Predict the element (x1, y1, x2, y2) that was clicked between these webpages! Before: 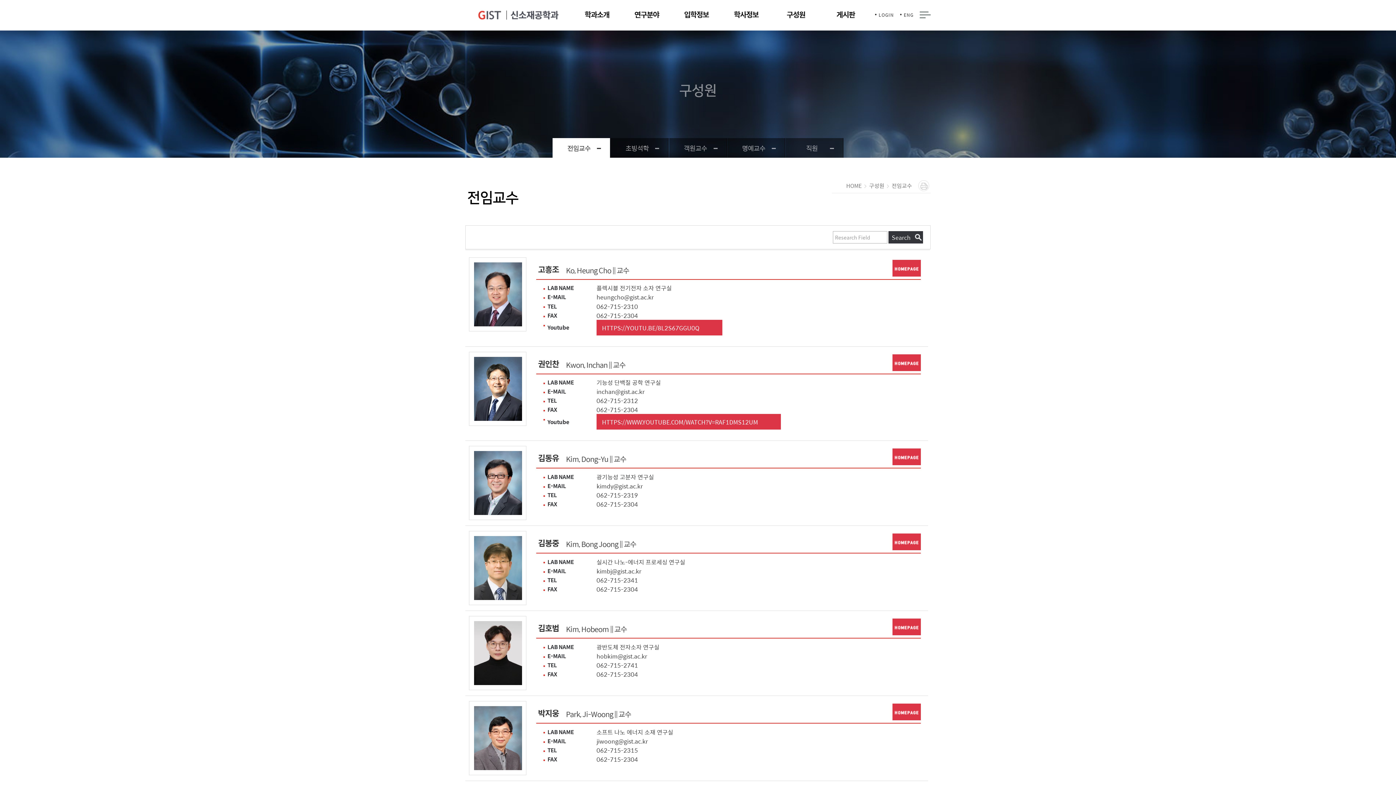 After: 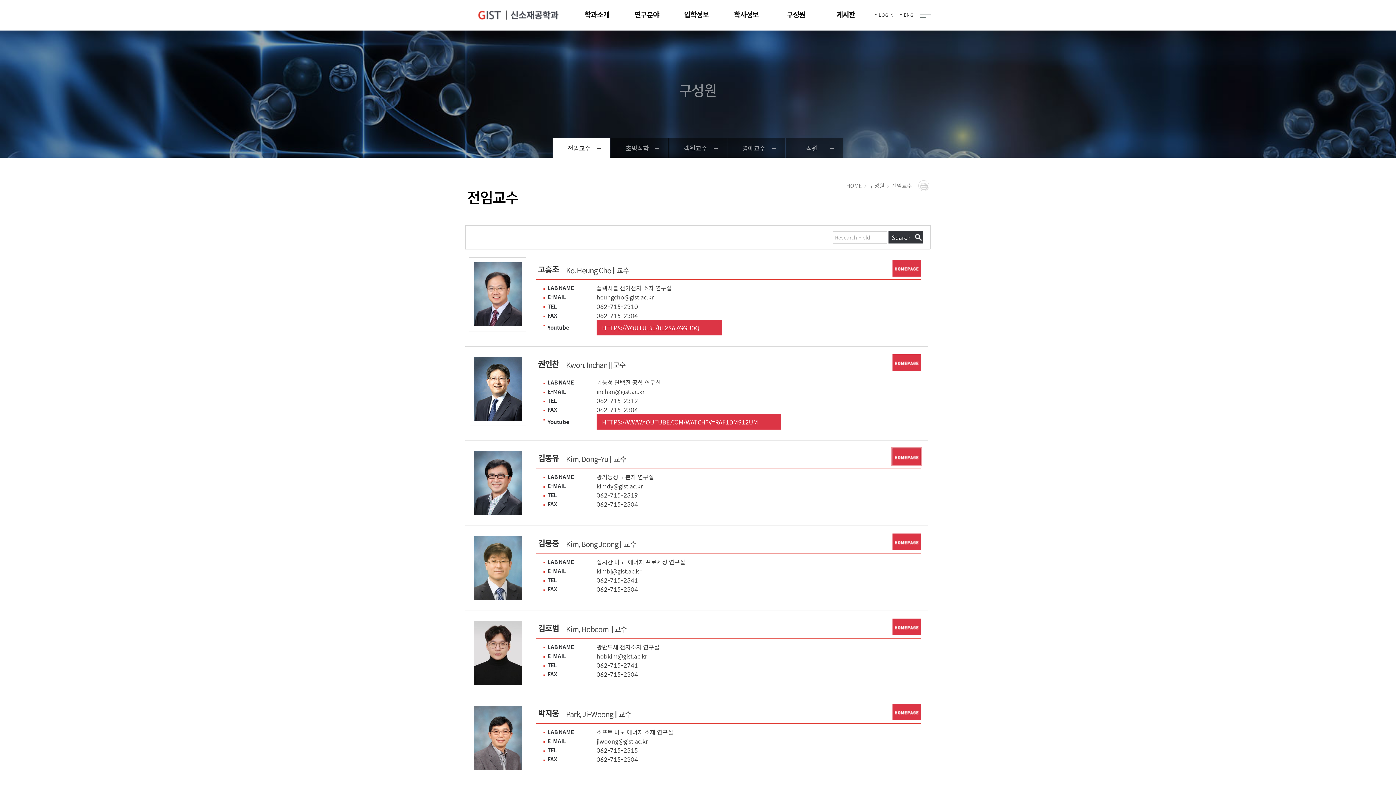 Action: label: HOMEPAGE
바로가기 bbox: (892, 448, 921, 465)